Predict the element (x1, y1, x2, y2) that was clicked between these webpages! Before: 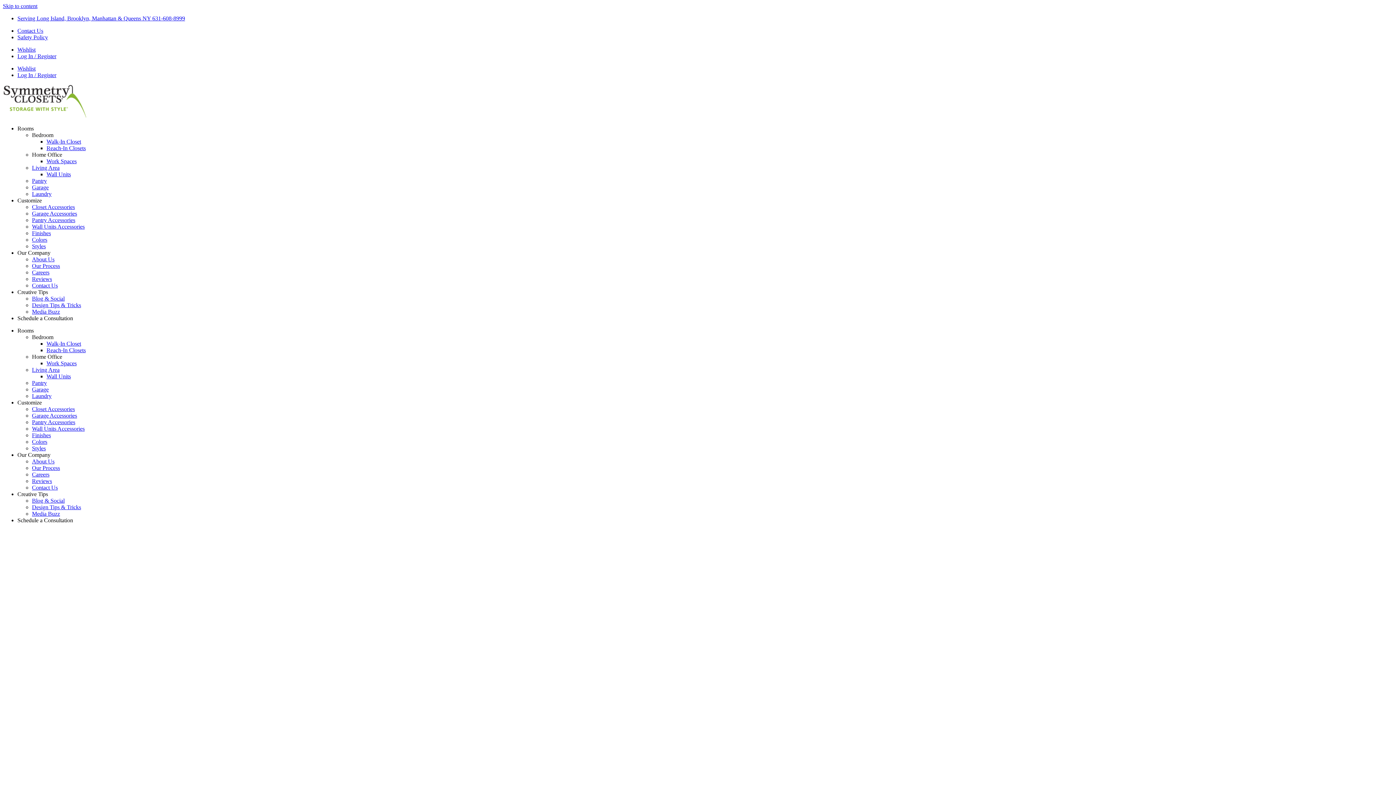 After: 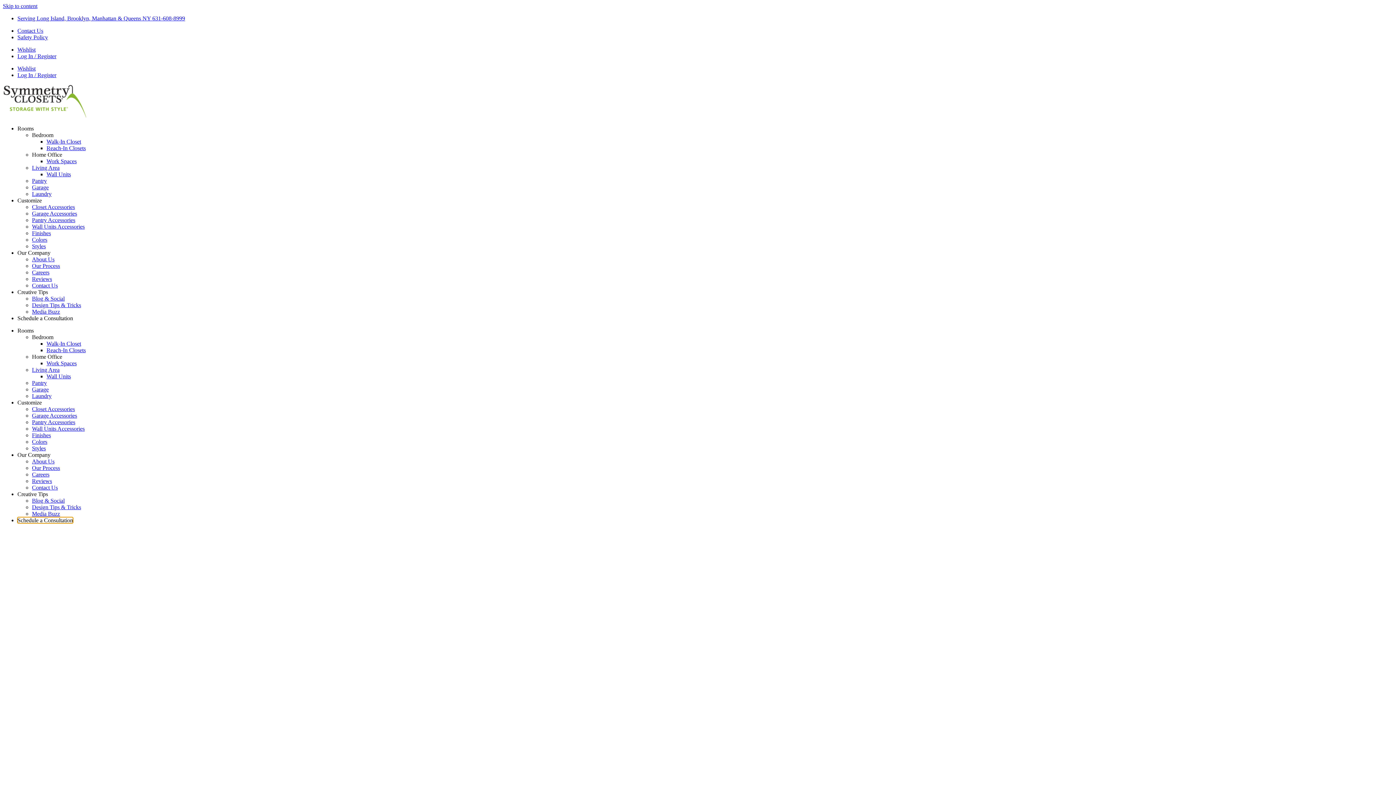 Action: bbox: (17, 517, 73, 523) label: Schedule a Consultation